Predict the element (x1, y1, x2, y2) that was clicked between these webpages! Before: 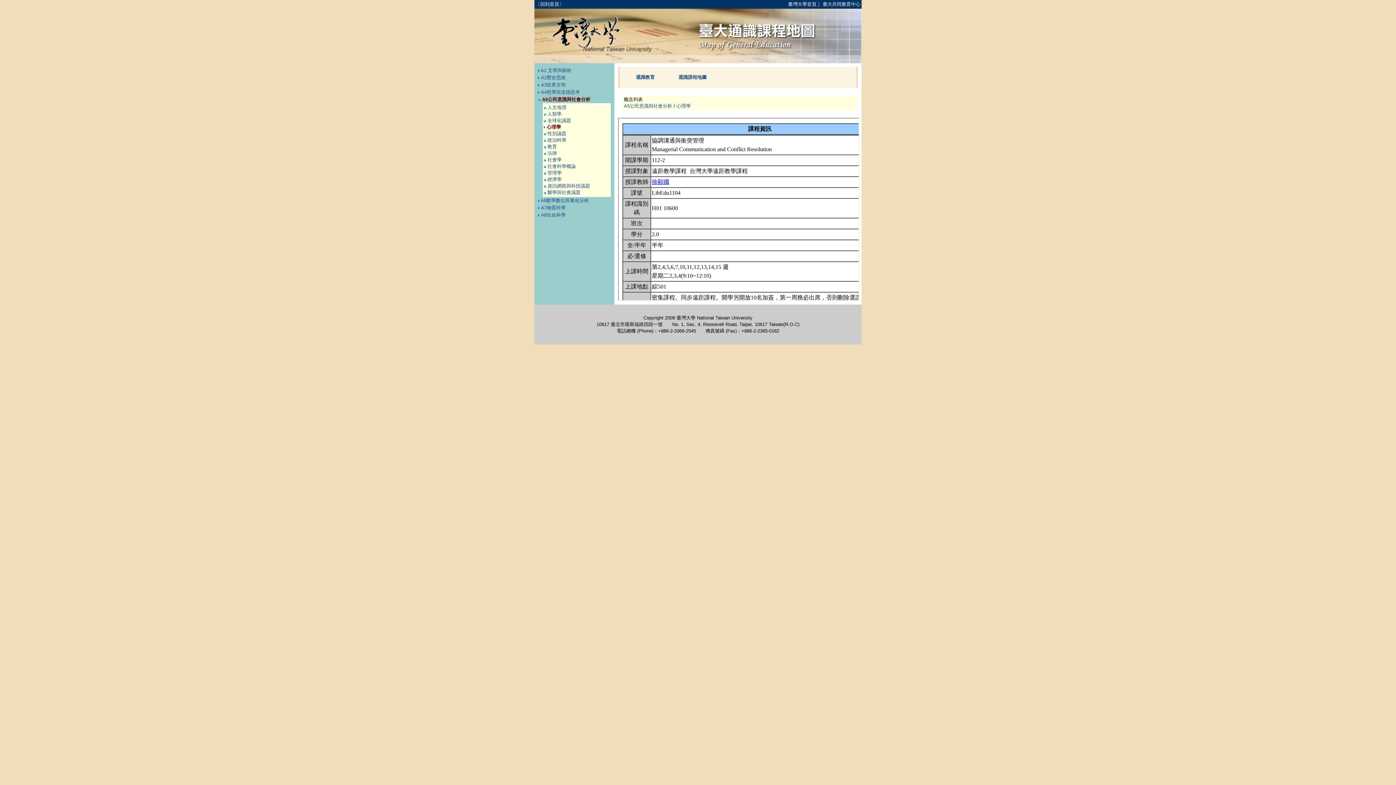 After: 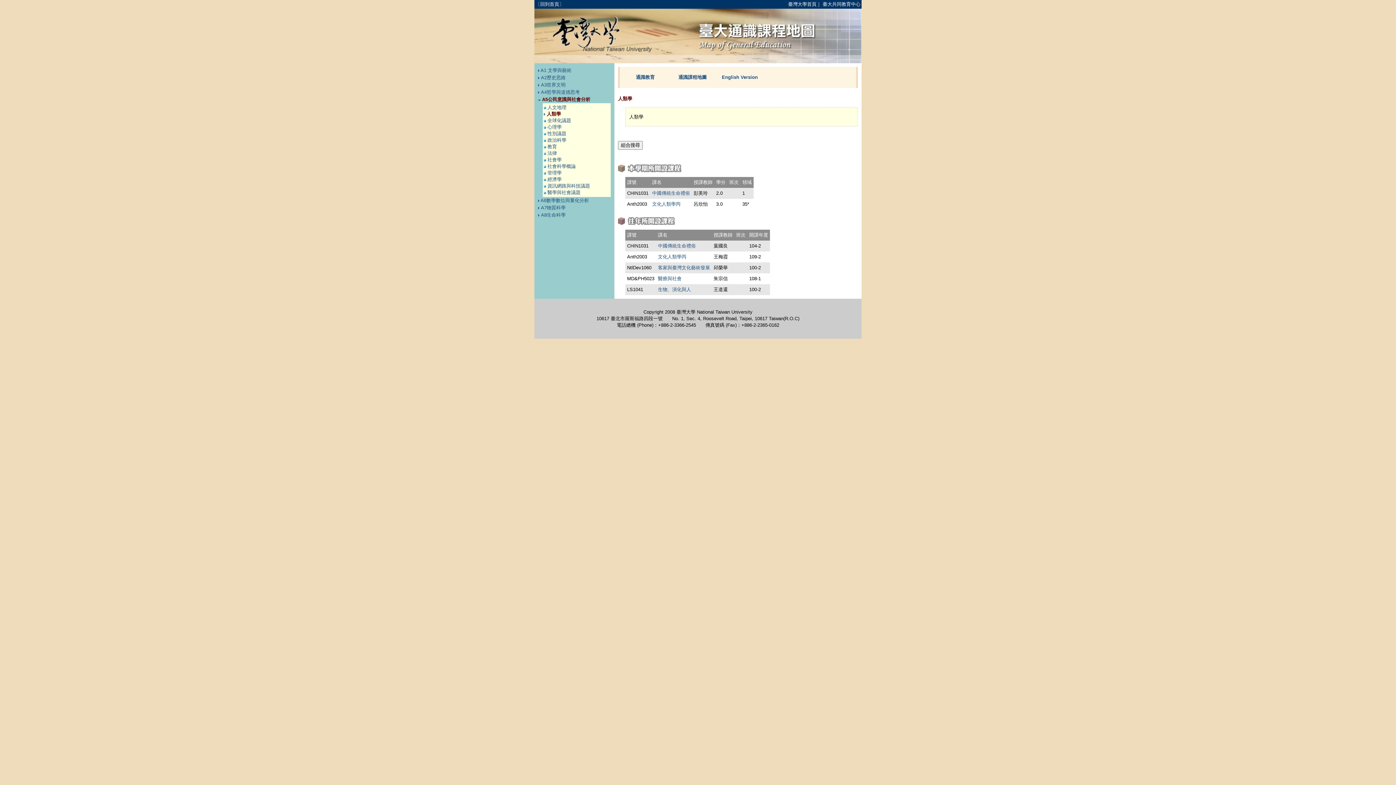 Action: bbox: (547, 111, 561, 116) label: 人類學